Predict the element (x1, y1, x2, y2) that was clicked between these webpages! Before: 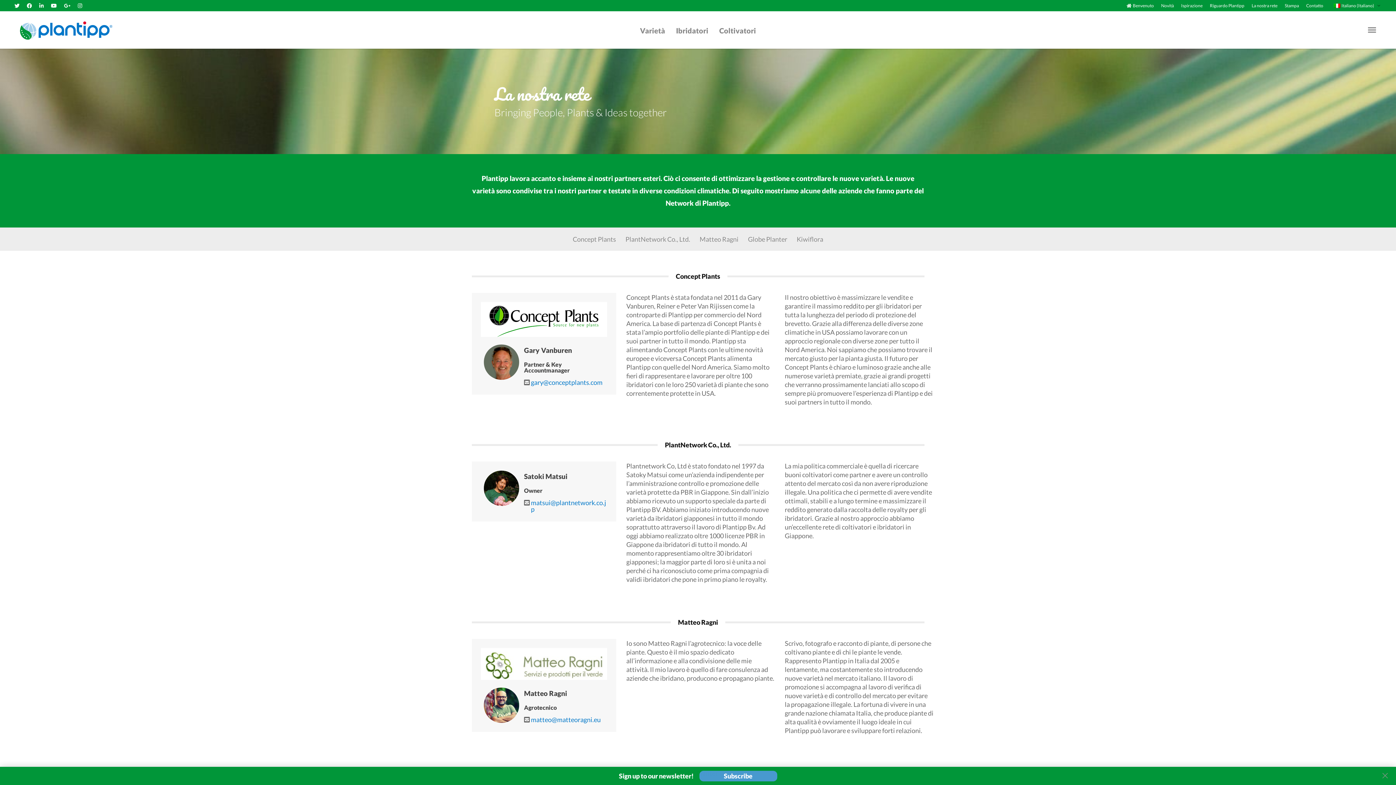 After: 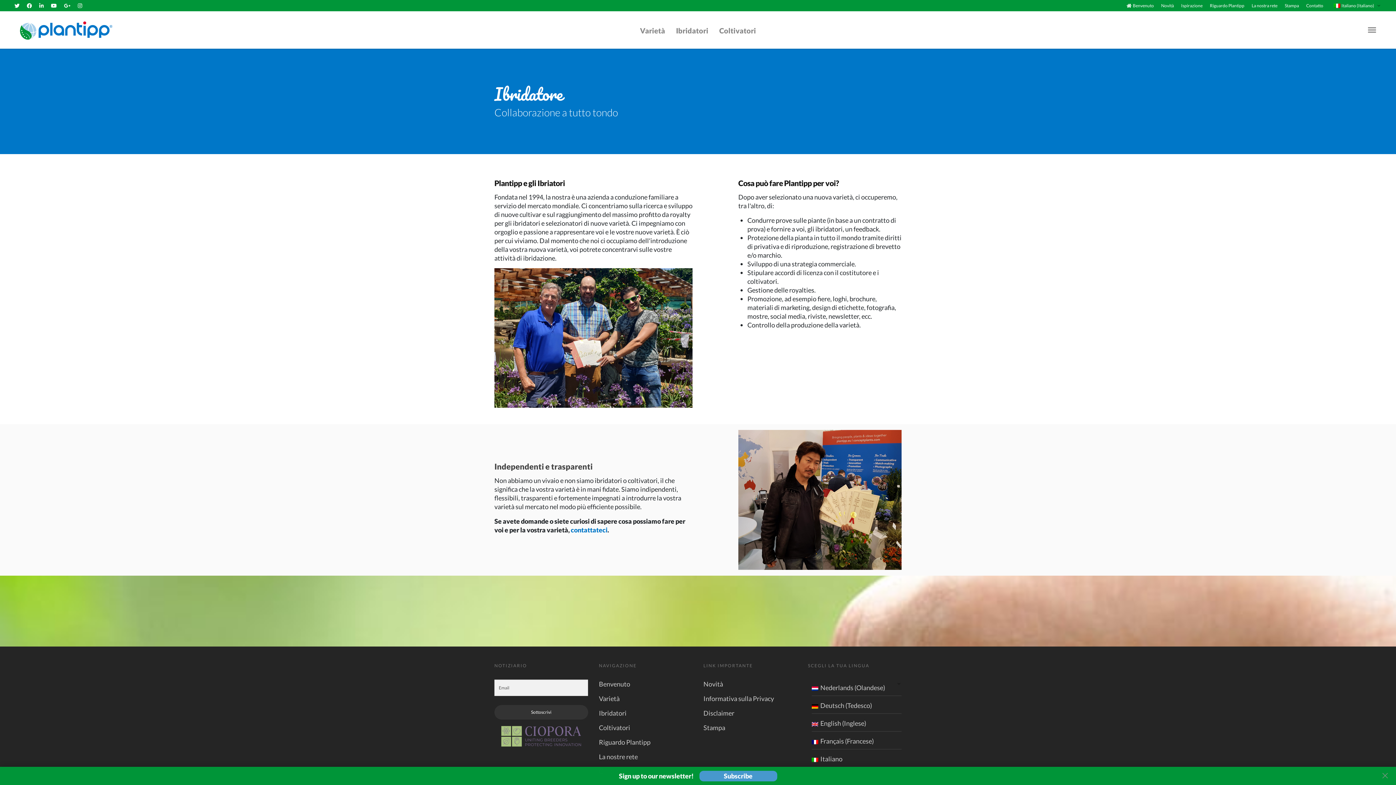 Action: label: Ibridatori bbox: (676, 26, 708, 34)